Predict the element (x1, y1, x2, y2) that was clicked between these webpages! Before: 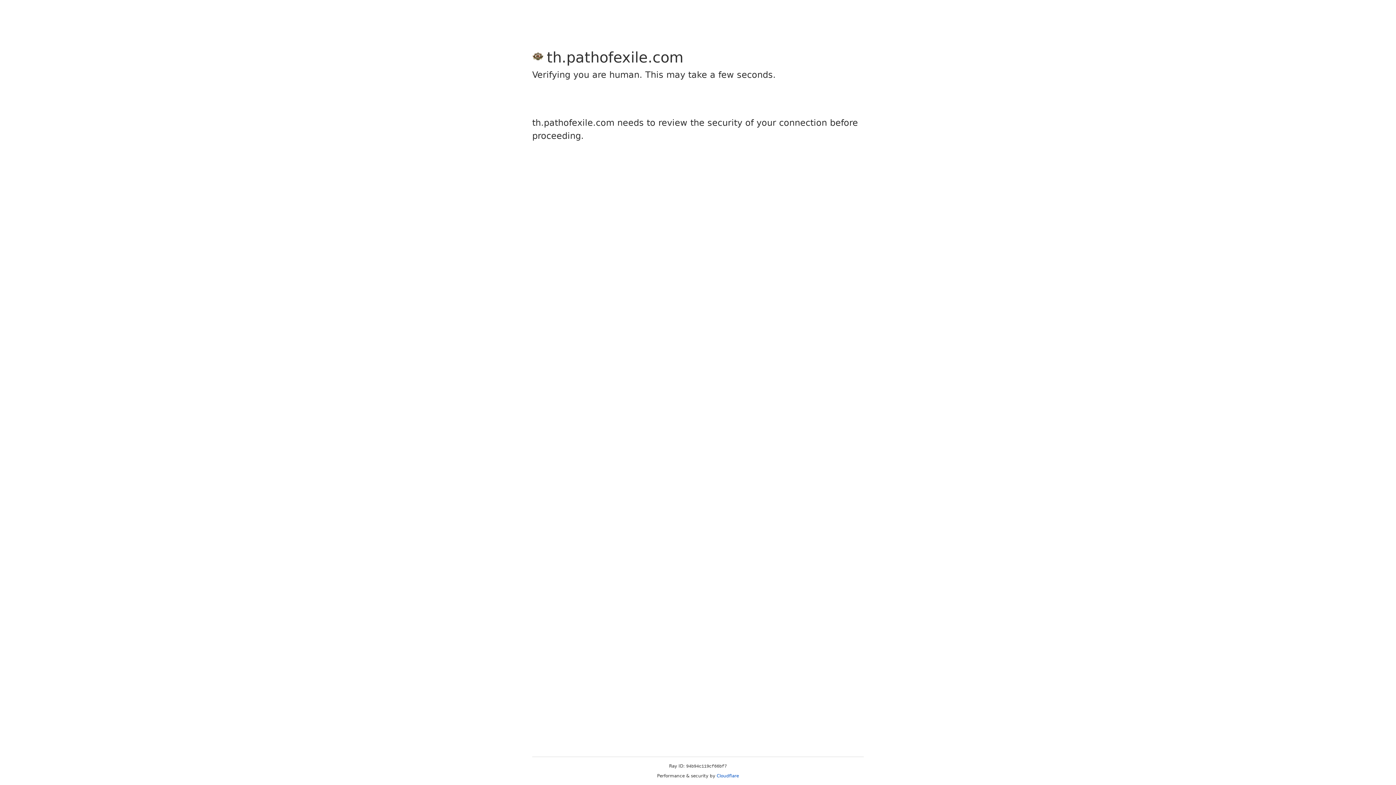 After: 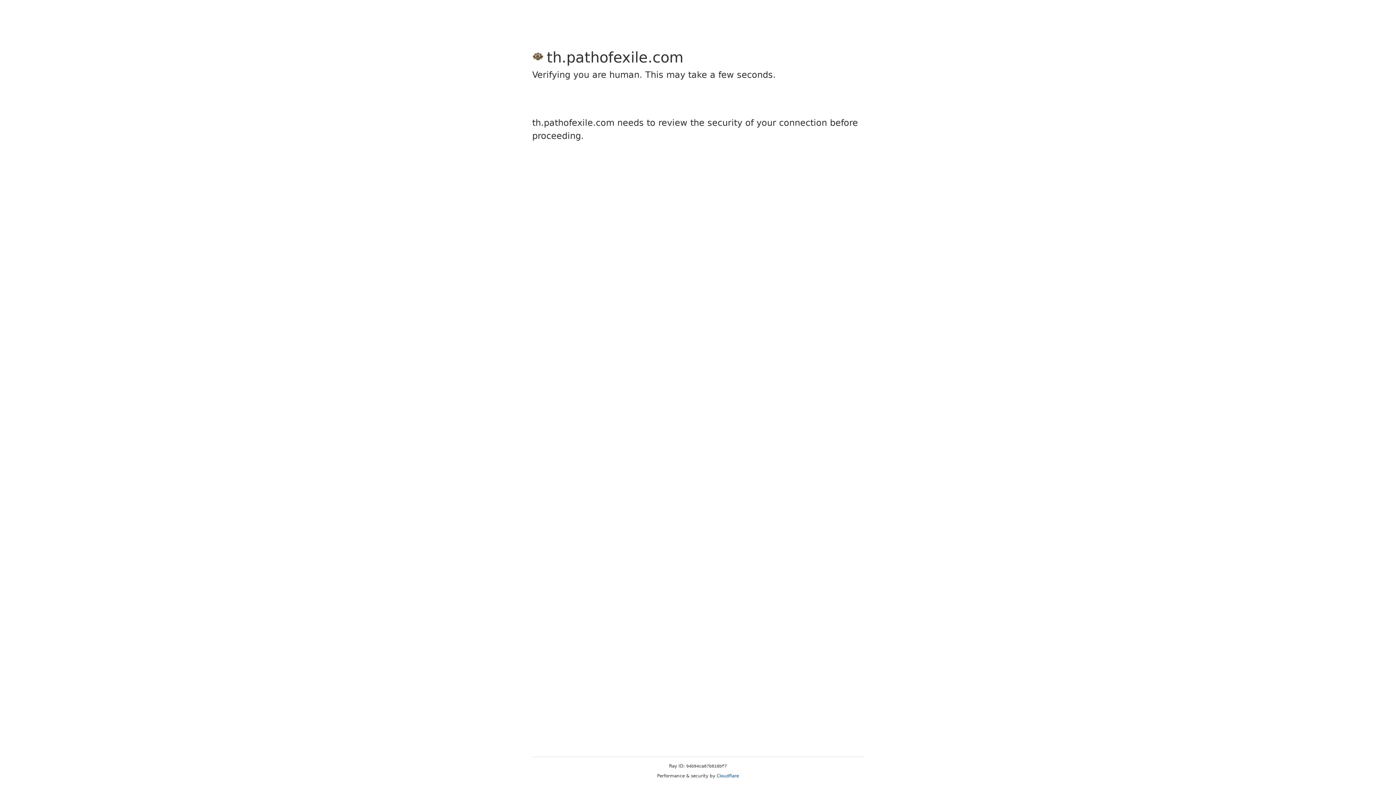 Action: label: Cloudflare bbox: (716, 773, 739, 778)